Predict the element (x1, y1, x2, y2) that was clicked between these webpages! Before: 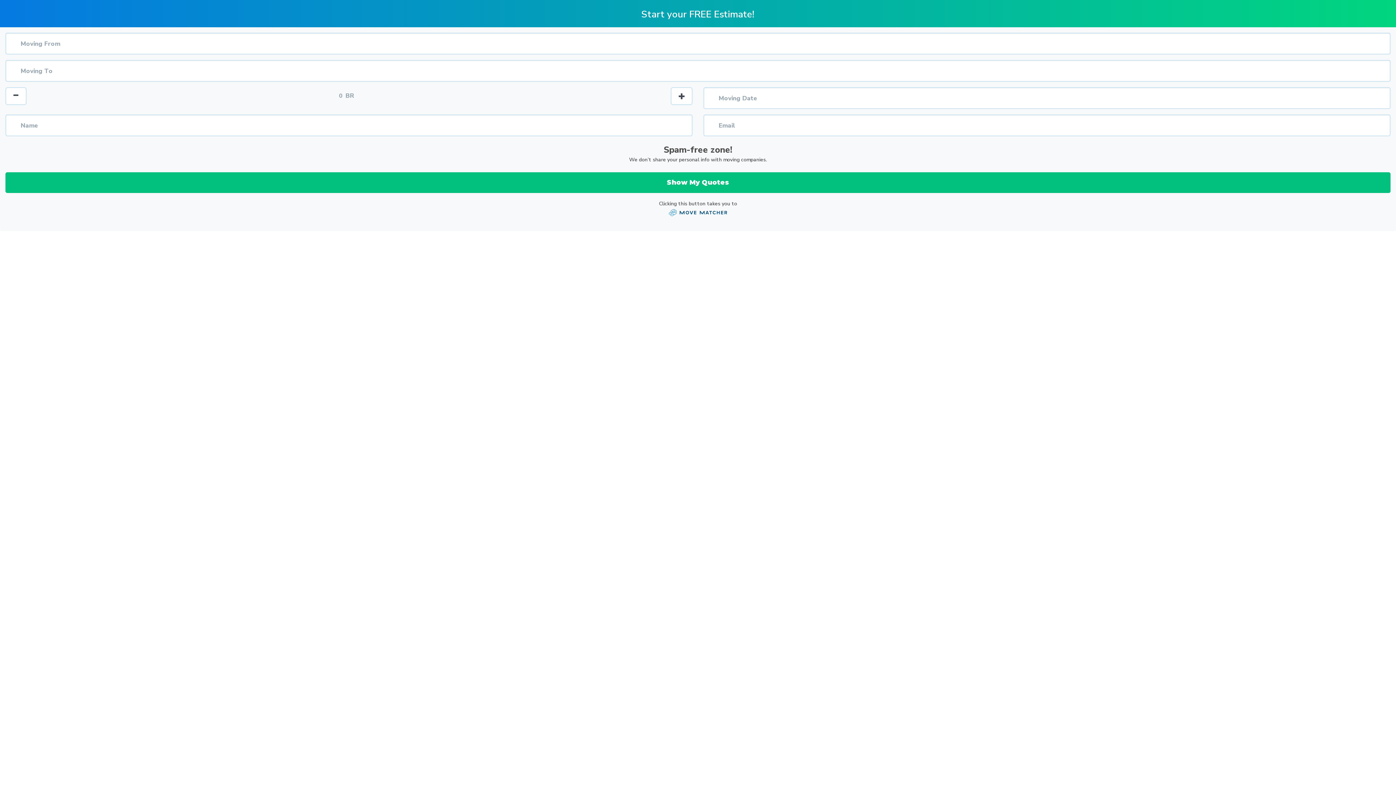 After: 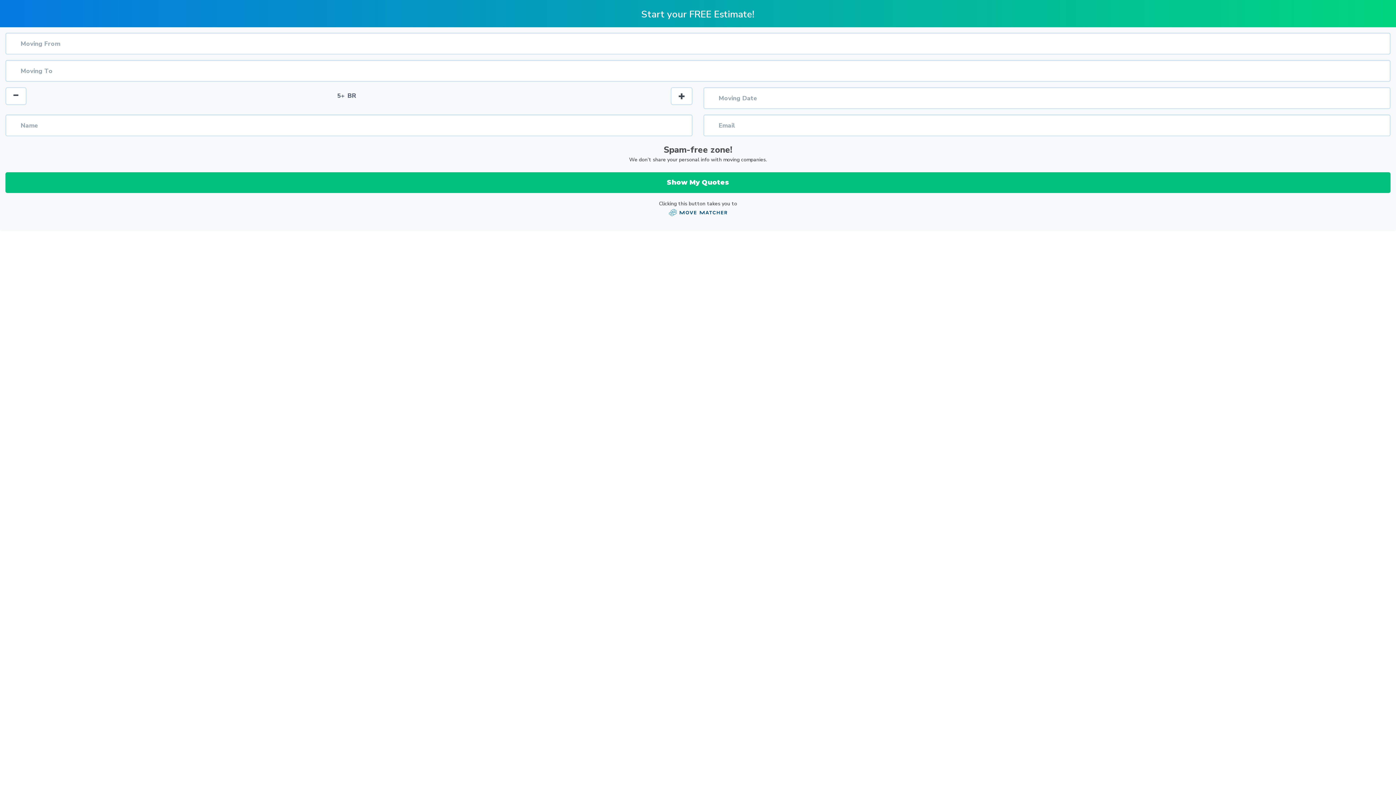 Action: bbox: (5, 87, 26, 105)